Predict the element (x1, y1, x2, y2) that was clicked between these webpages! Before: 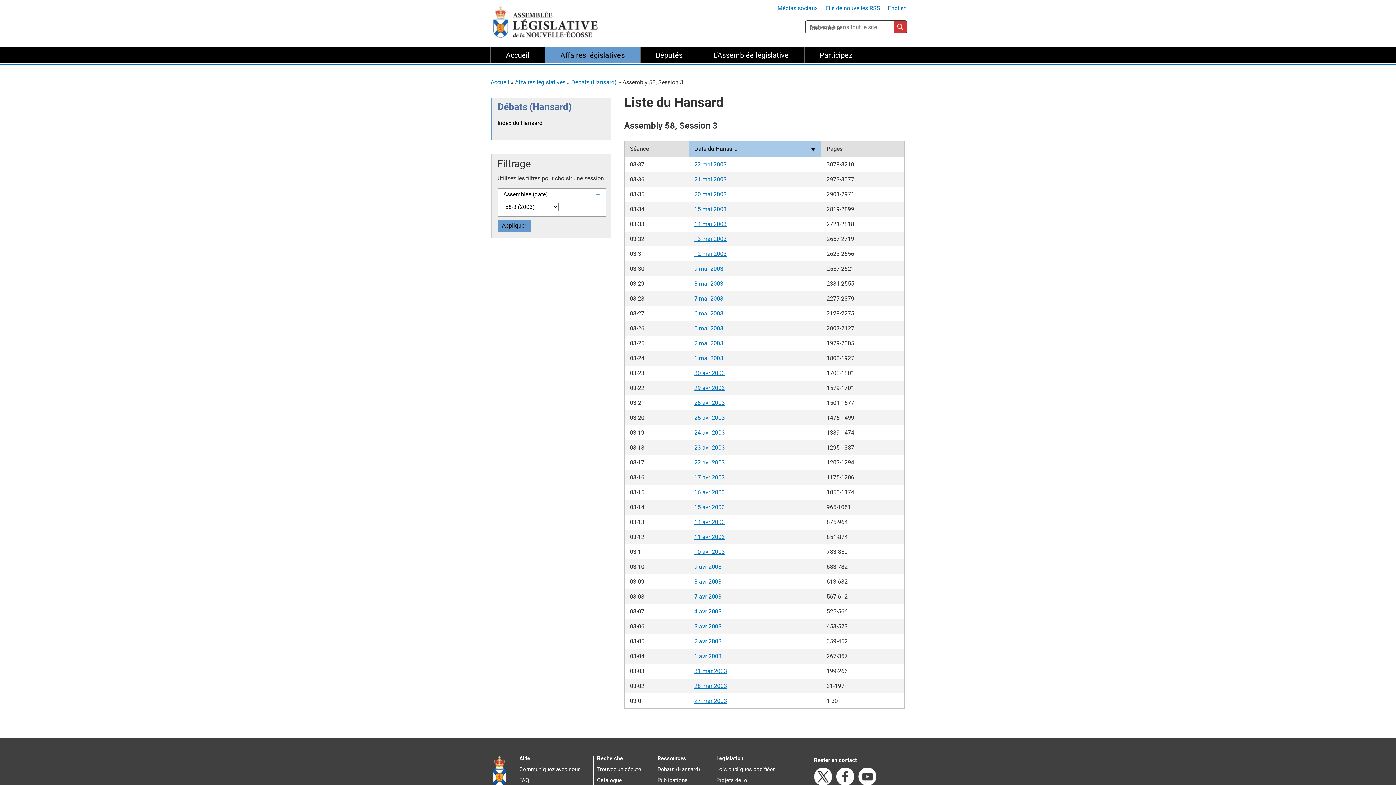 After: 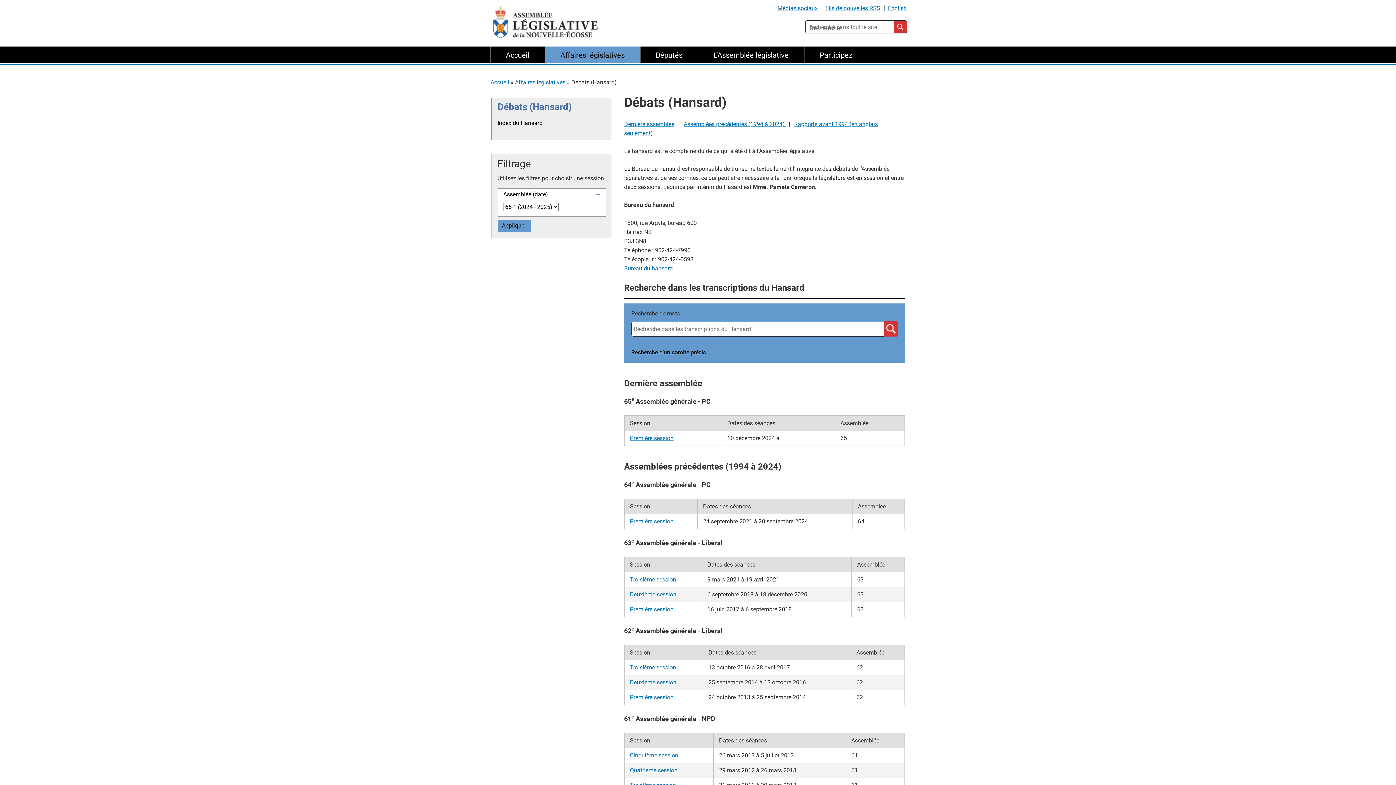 Action: label: Débats (Hansard) bbox: (571, 78, 616, 85)